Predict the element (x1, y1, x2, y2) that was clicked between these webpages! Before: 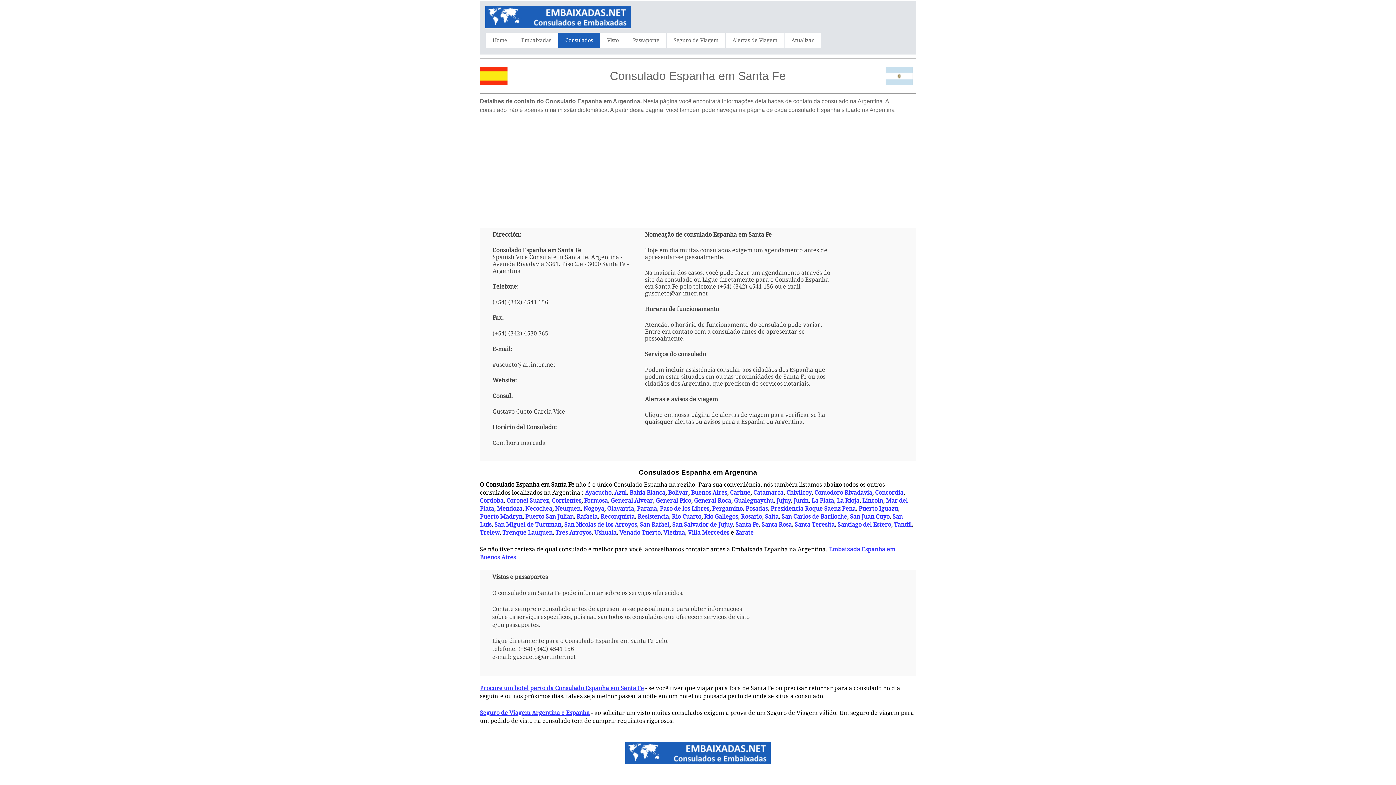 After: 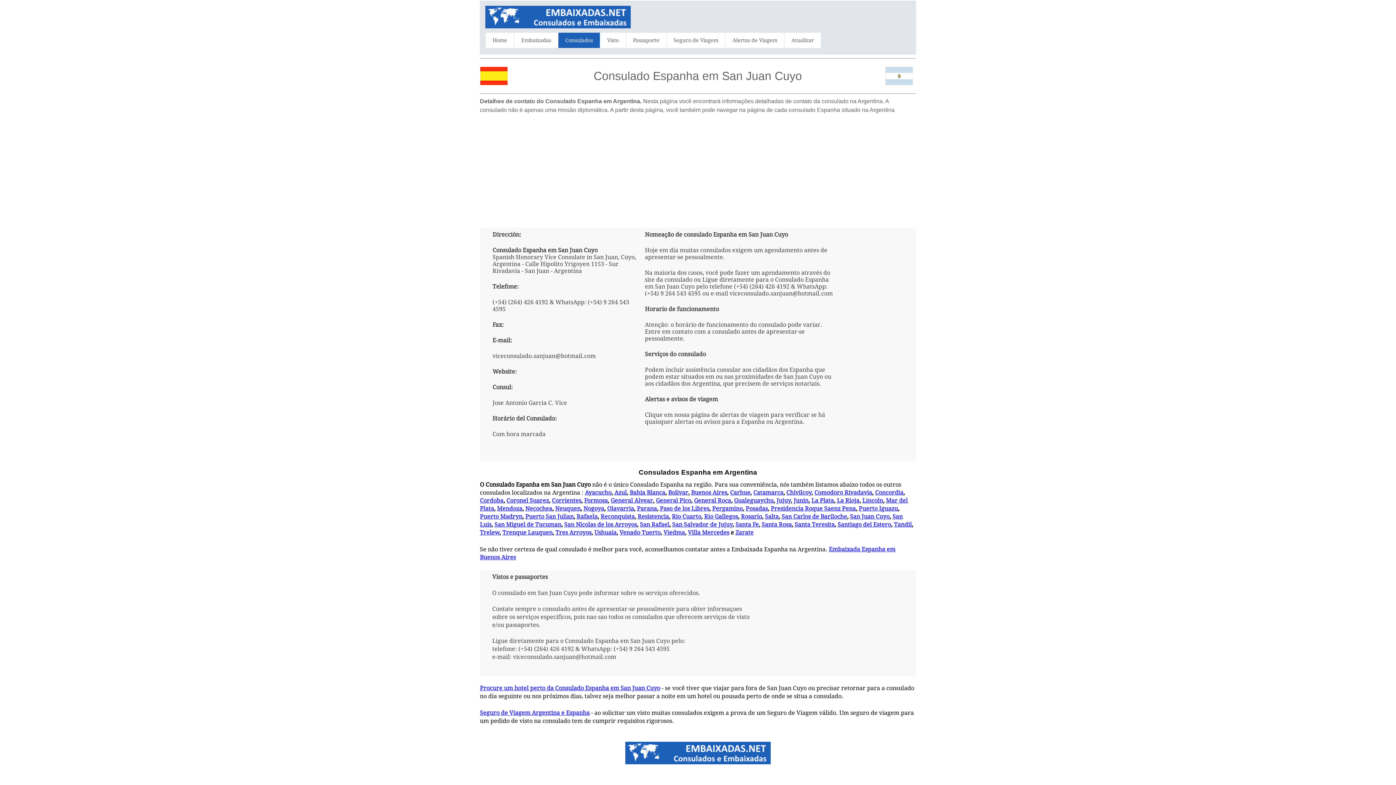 Action: bbox: (850, 513, 889, 520) label: San Juan Cuyo